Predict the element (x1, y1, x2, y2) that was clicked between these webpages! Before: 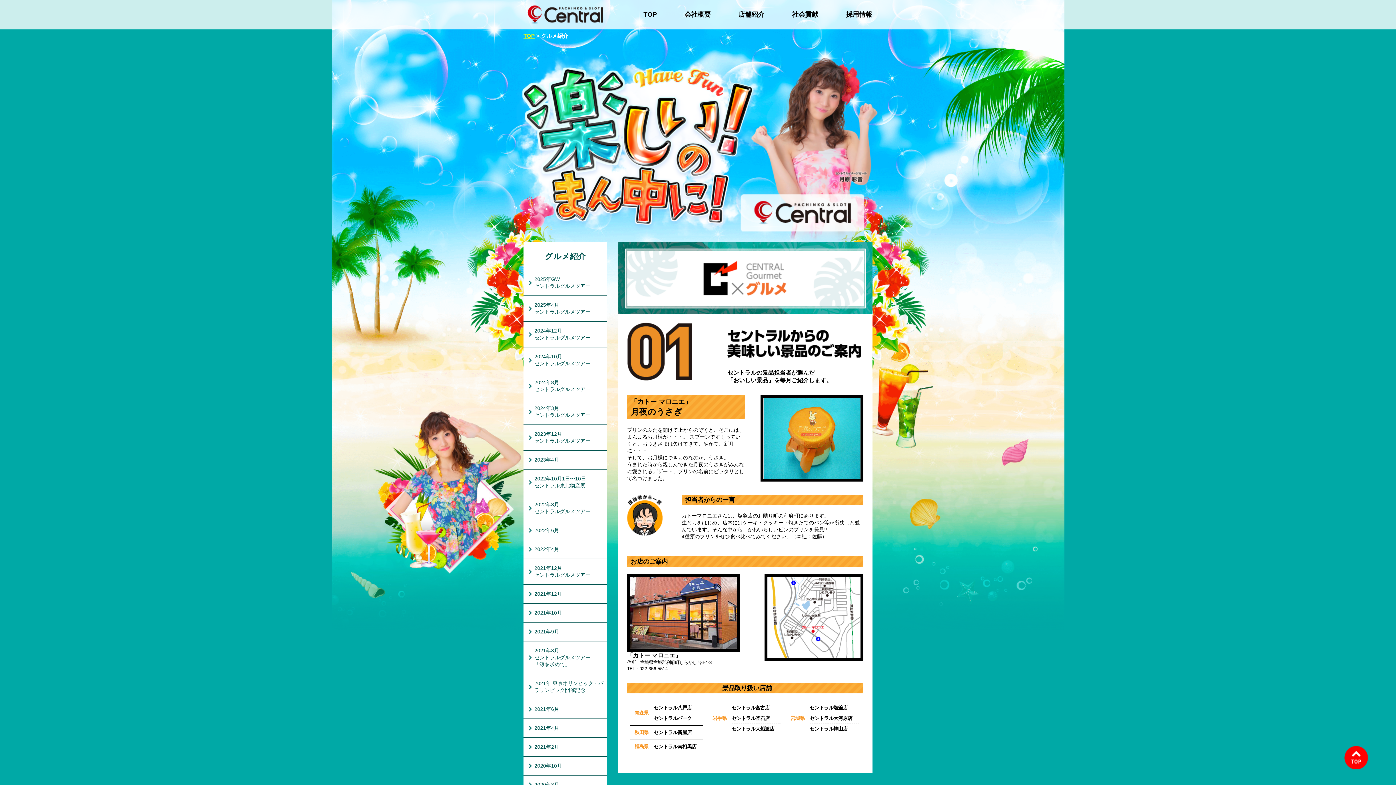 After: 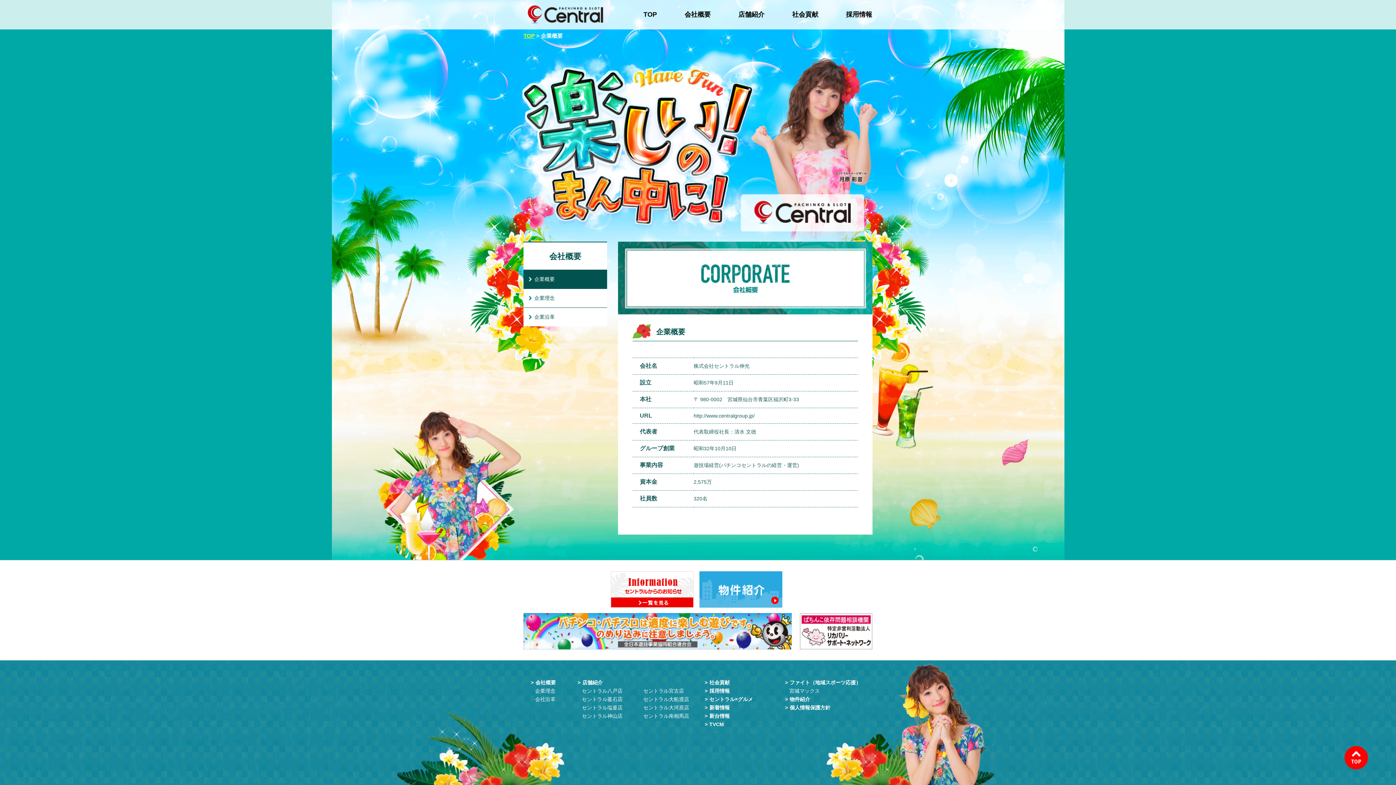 Action: bbox: (684, 11, 710, 17) label: 会社概要